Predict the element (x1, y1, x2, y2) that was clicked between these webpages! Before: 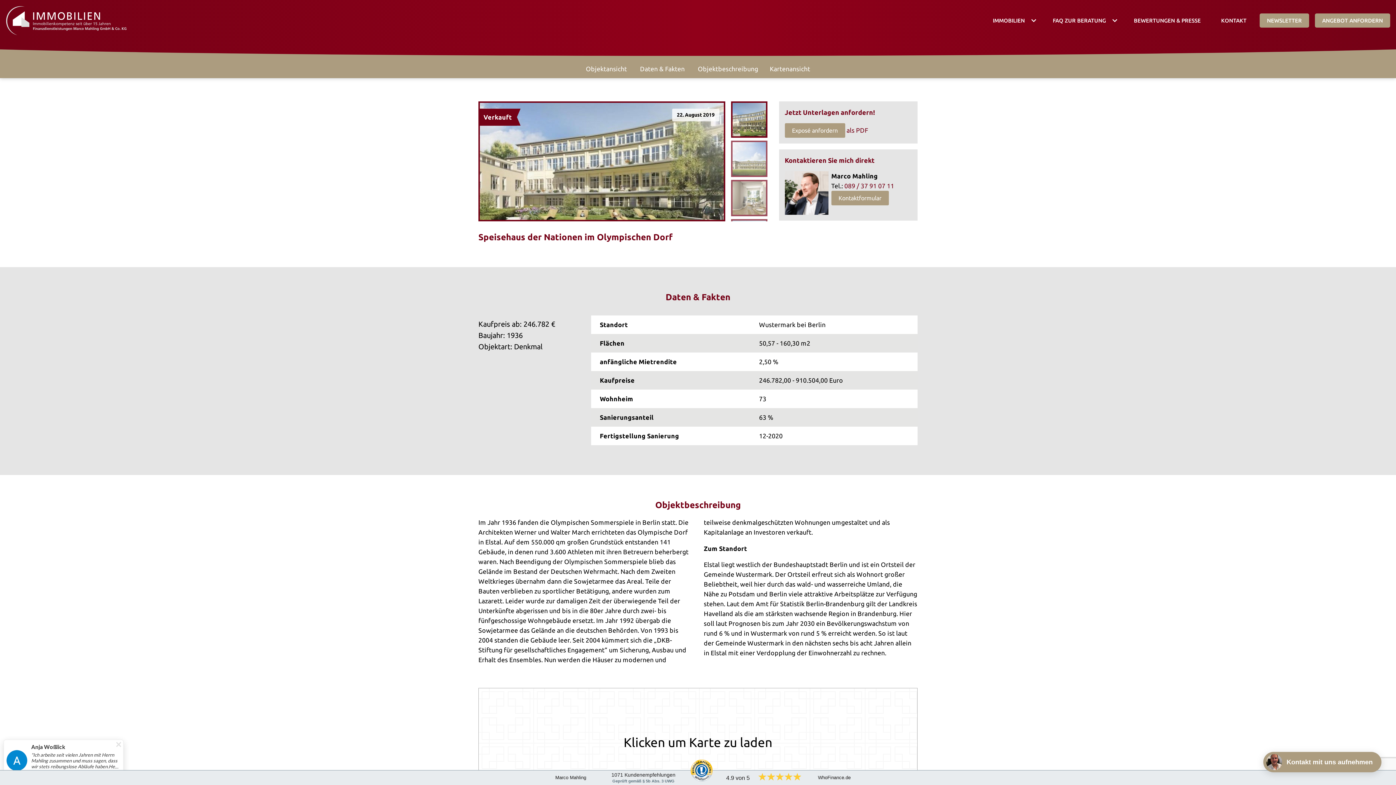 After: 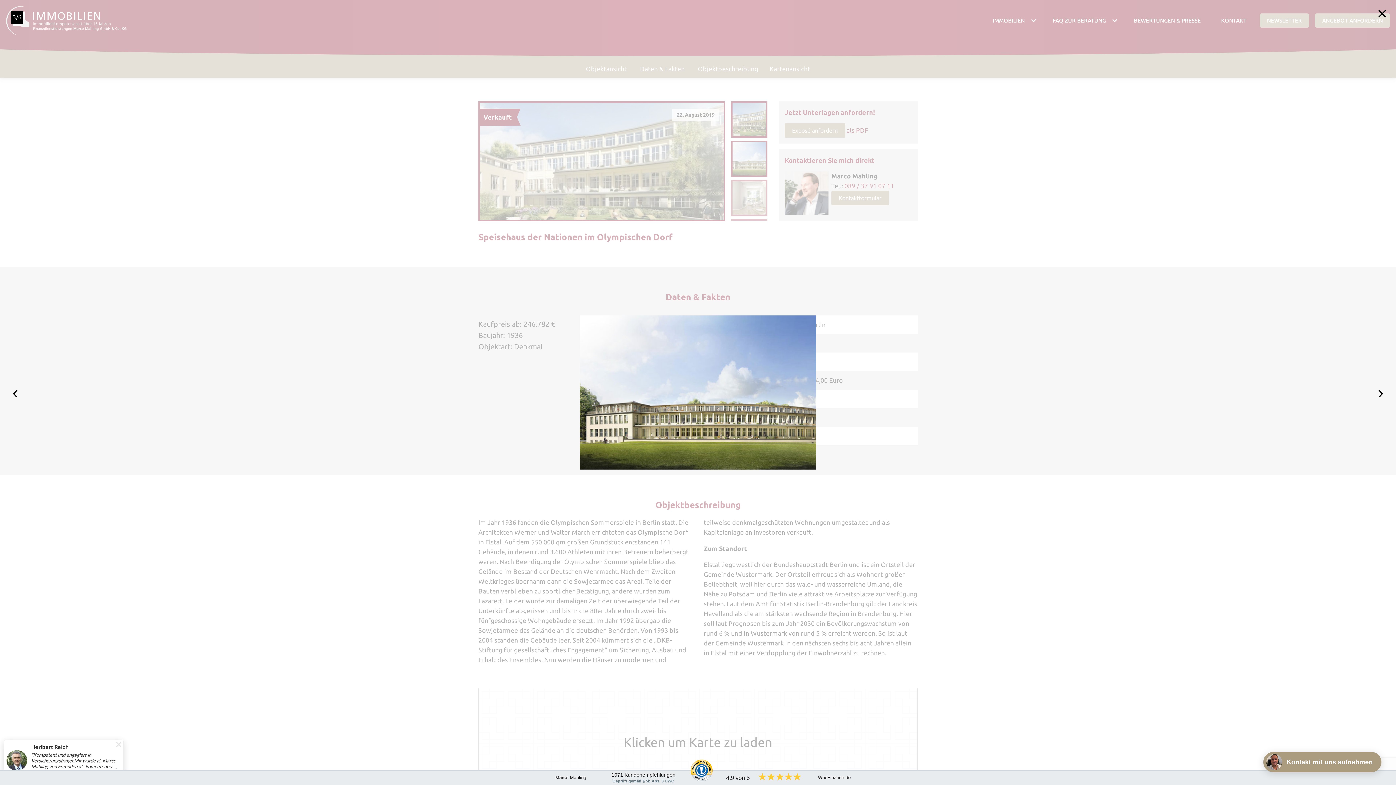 Action: bbox: (731, 140, 767, 177)